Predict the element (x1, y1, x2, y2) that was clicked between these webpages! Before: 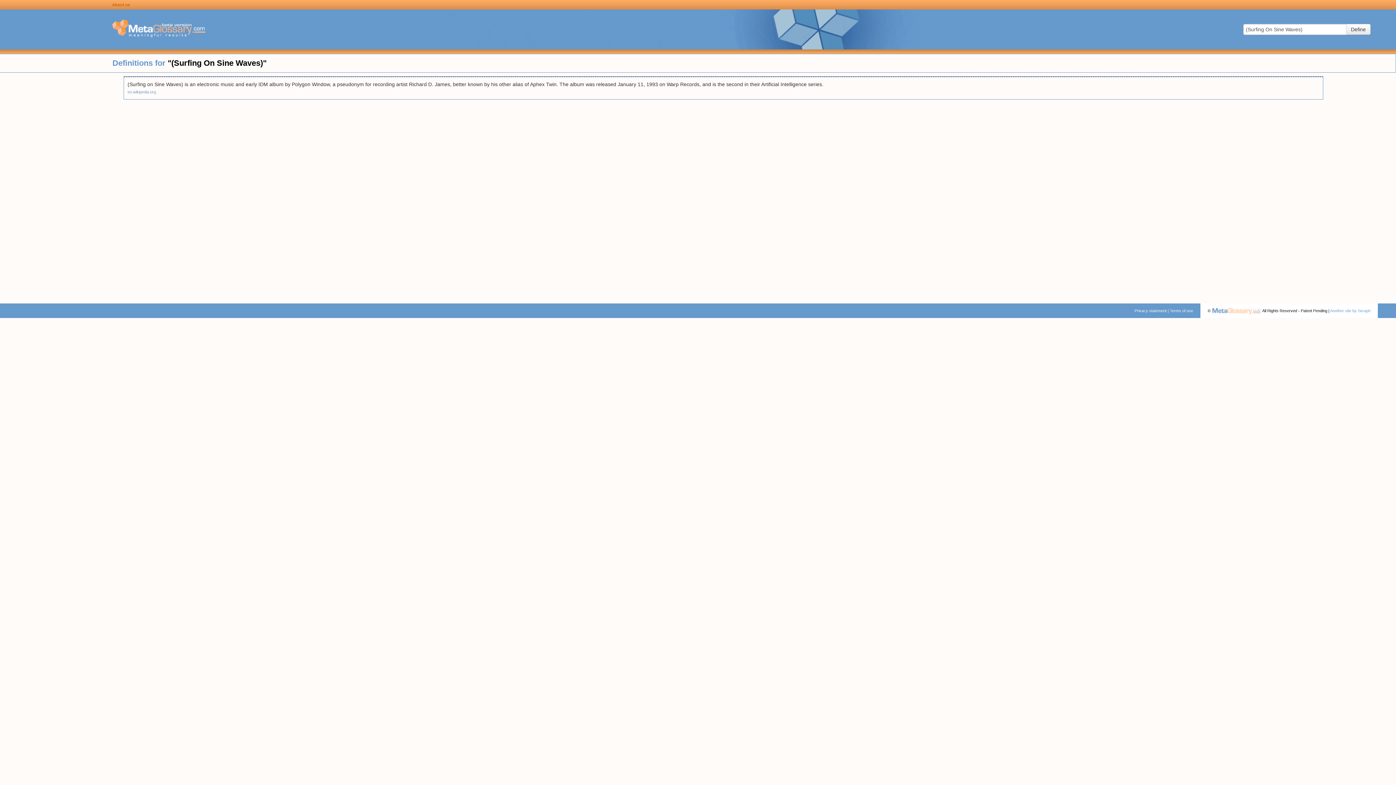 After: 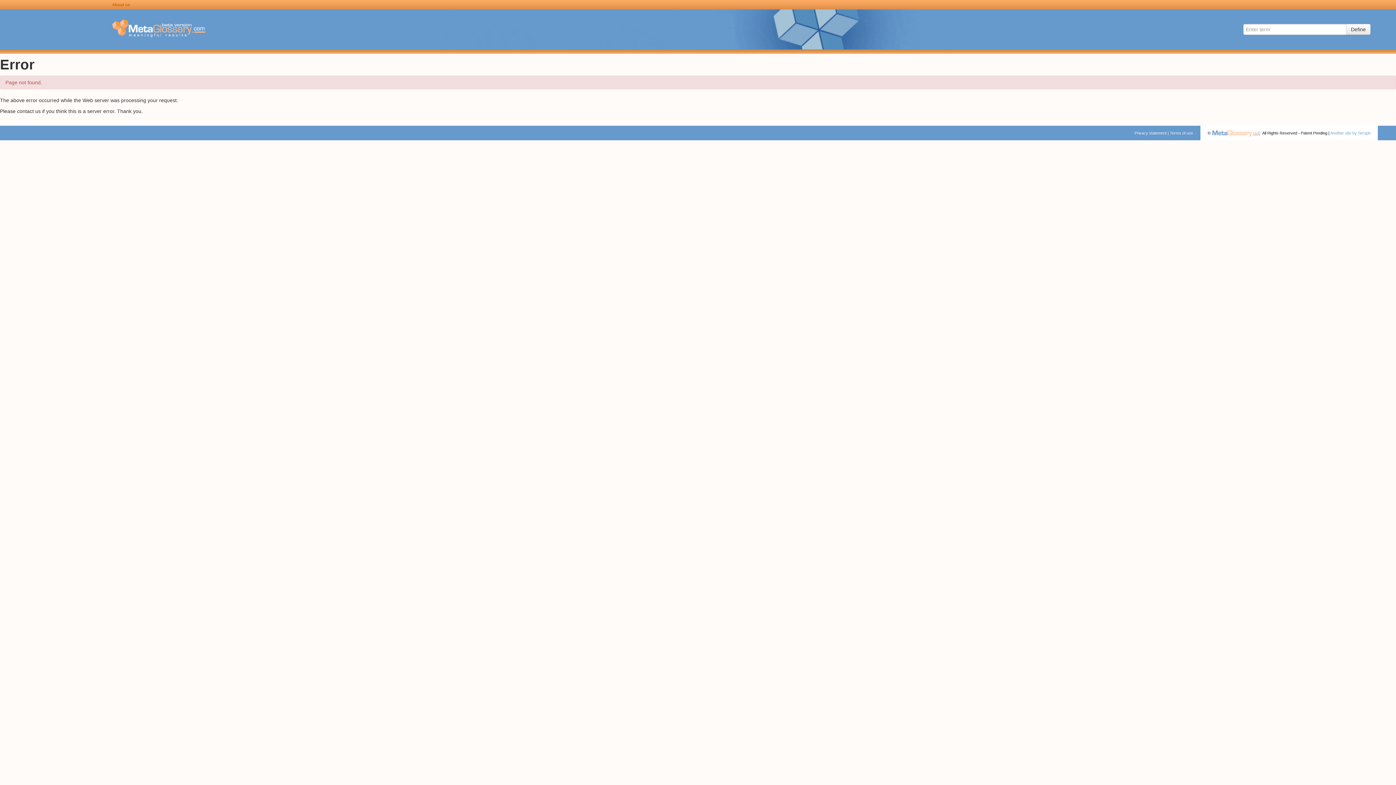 Action: label: About us bbox: (112, 2, 130, 6)